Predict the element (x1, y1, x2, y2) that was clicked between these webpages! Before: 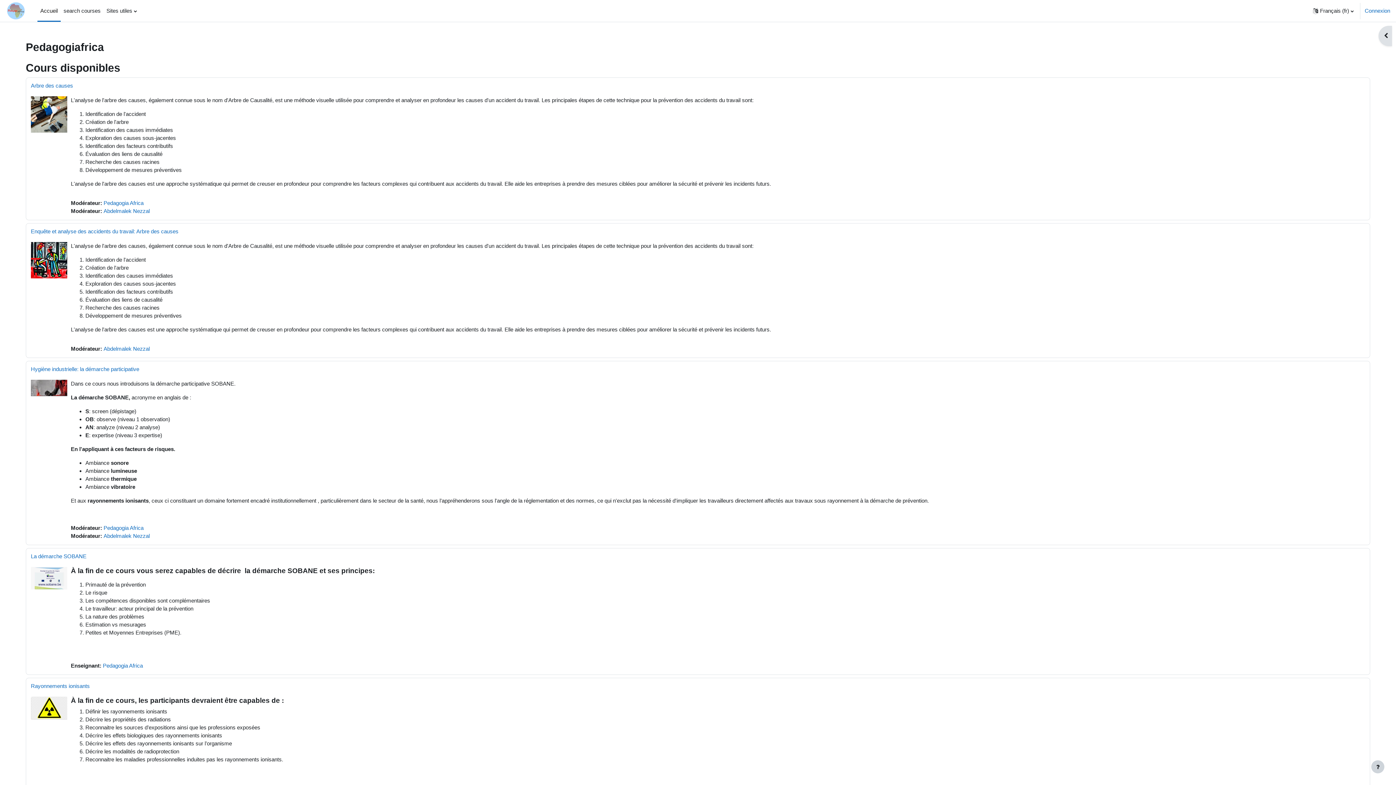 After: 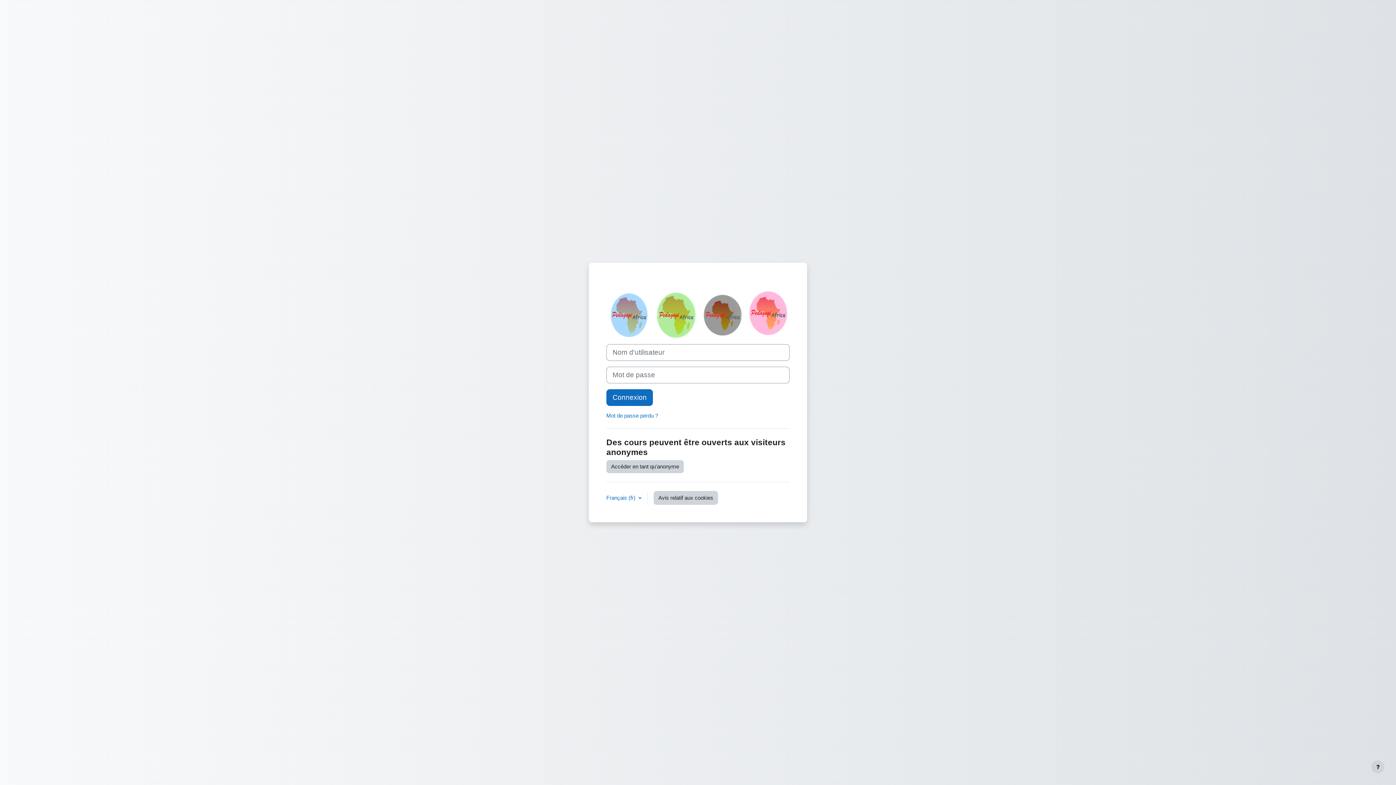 Action: bbox: (30, 553, 86, 559) label: La démarche SOBANE